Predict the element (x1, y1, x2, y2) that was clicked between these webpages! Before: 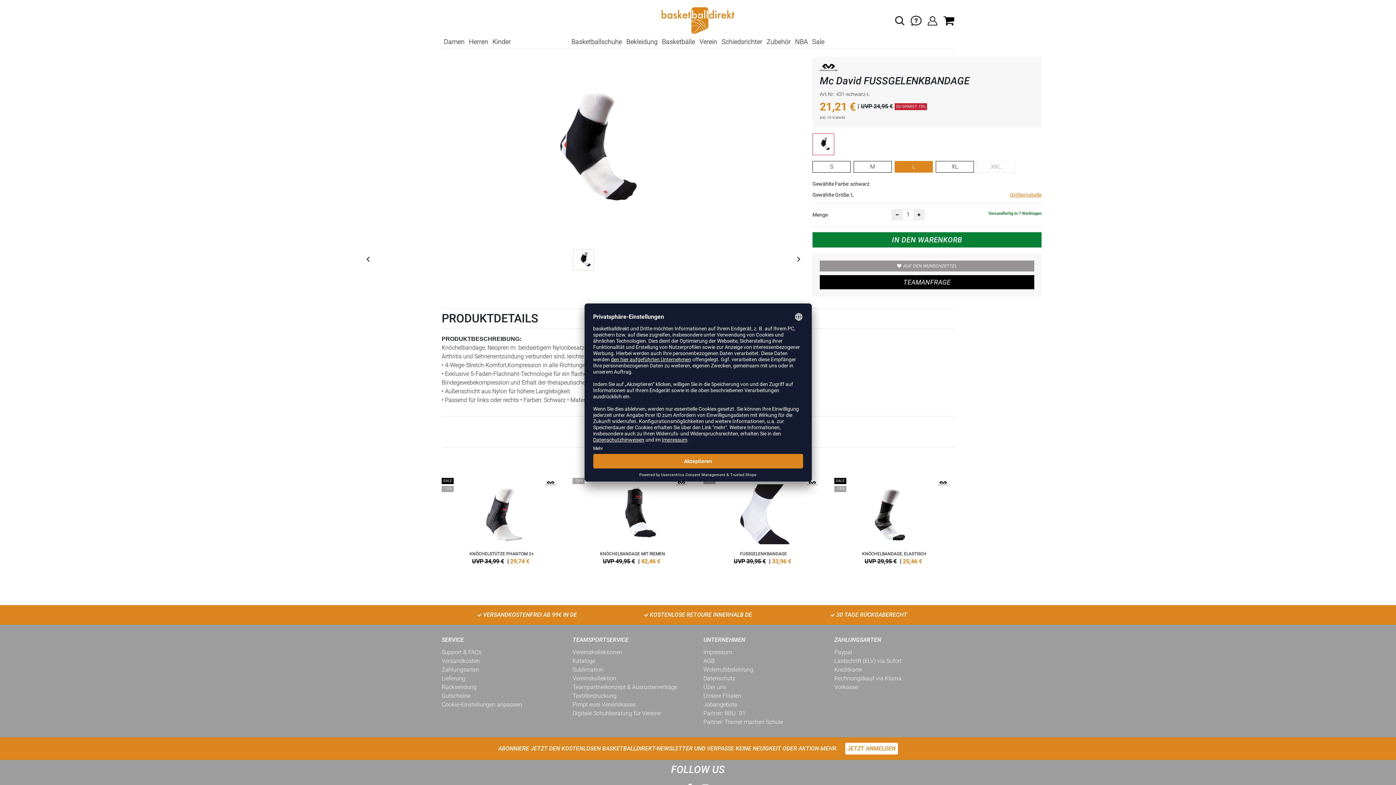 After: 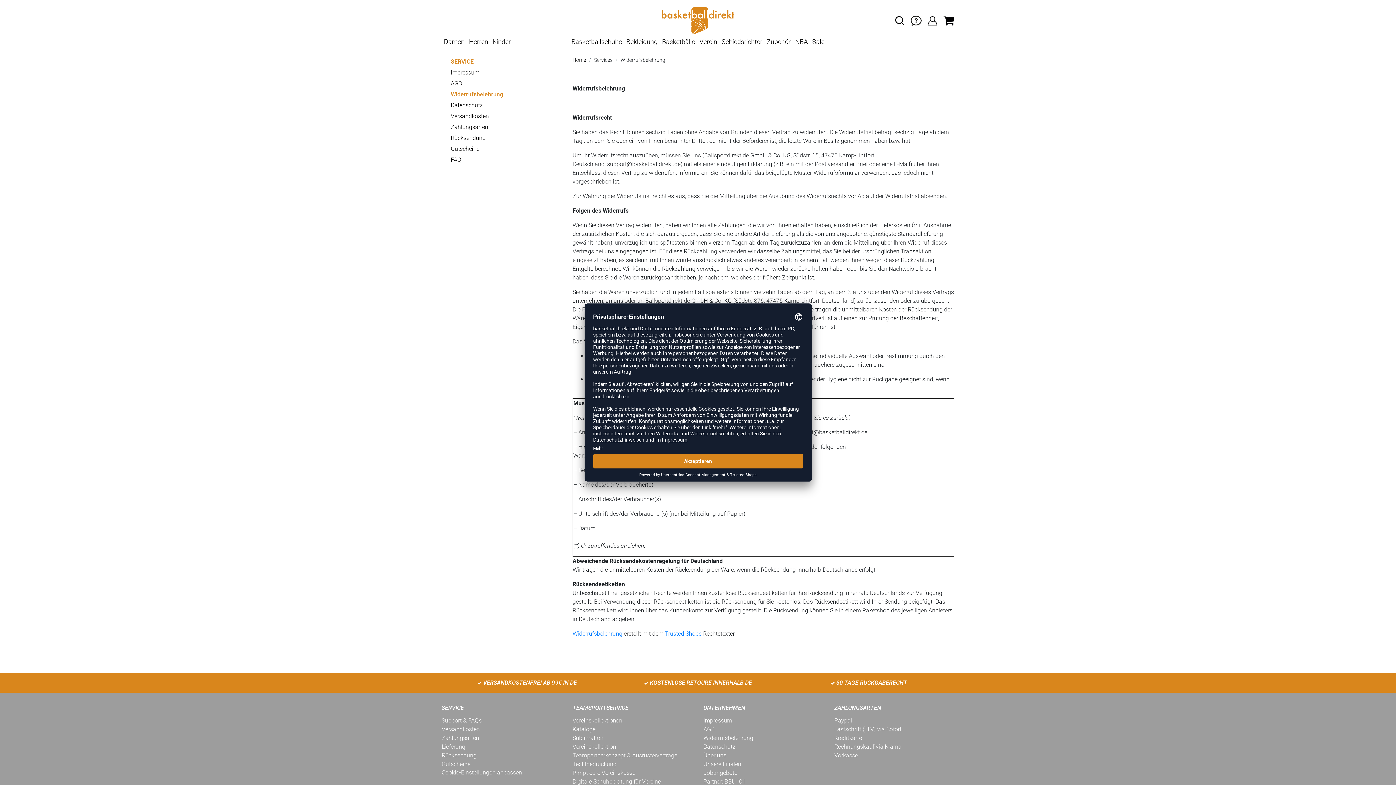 Action: bbox: (703, 666, 753, 673) label: Widerrufsbelehrung